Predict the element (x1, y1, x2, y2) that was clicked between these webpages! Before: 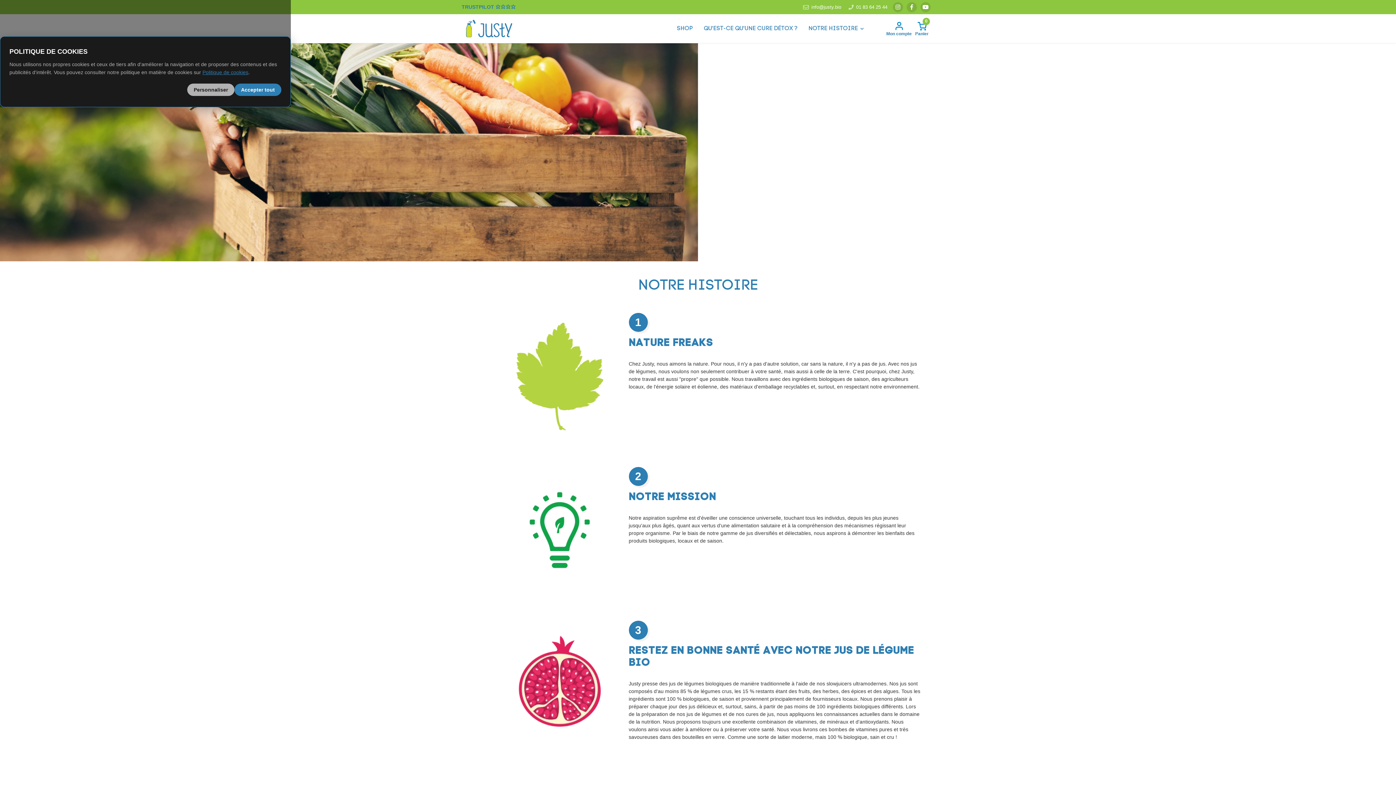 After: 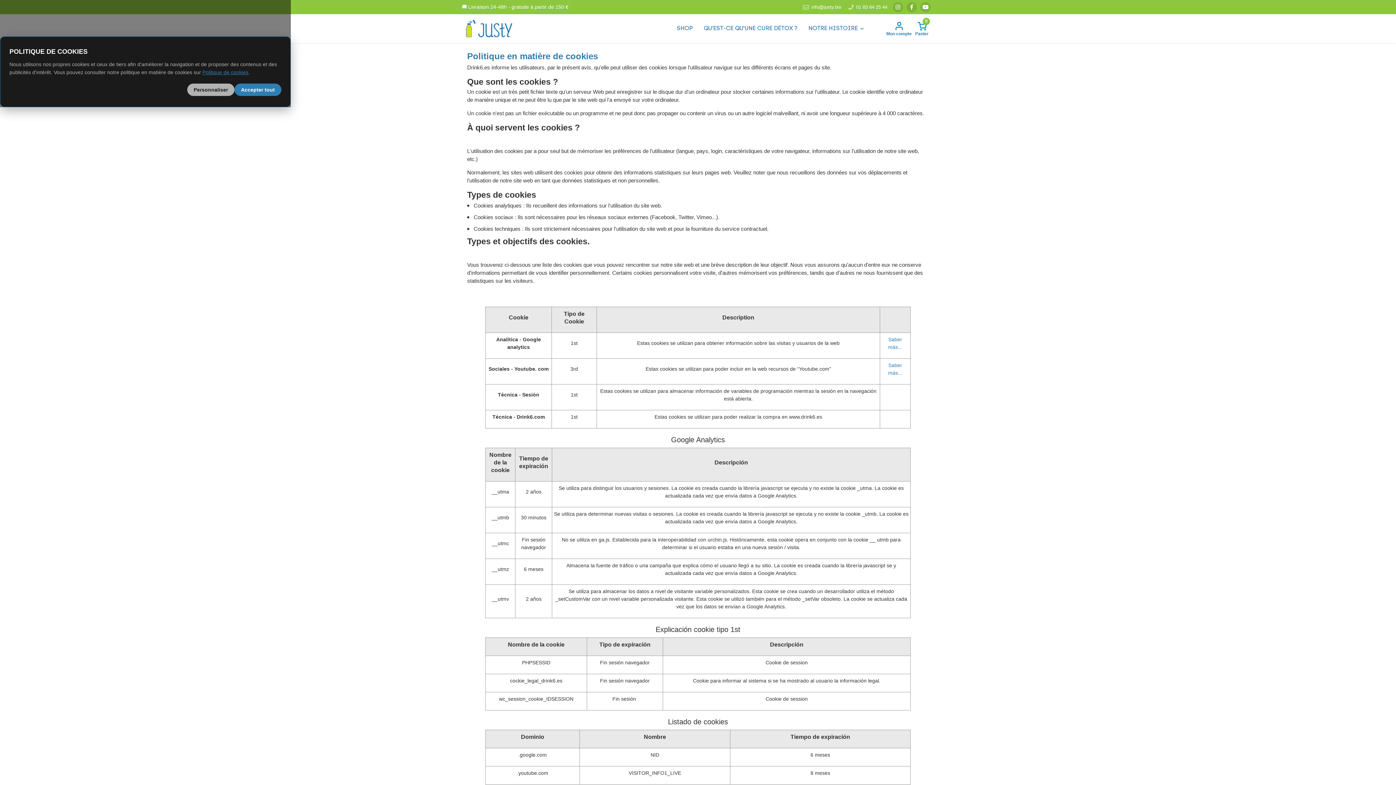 Action: label: Politique de cookies bbox: (202, 69, 248, 75)